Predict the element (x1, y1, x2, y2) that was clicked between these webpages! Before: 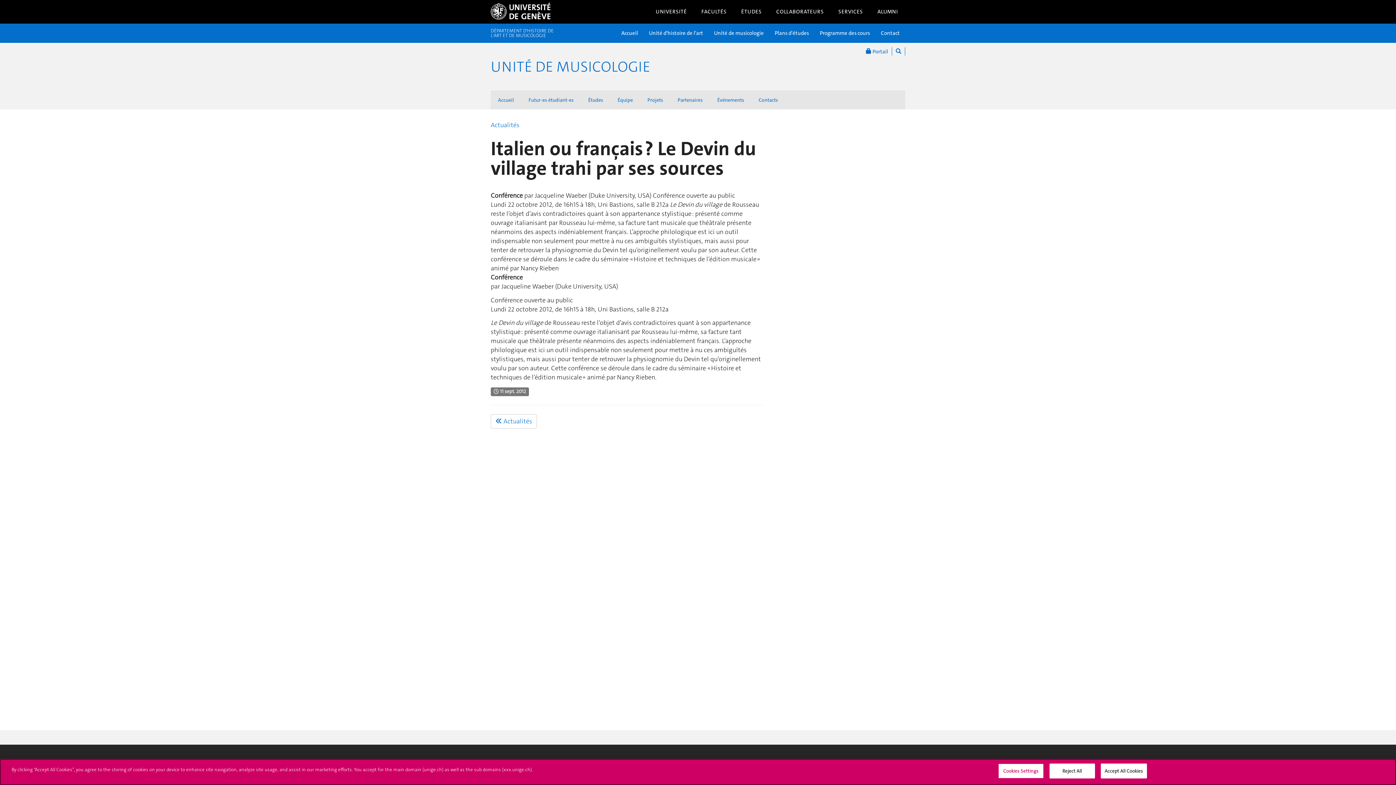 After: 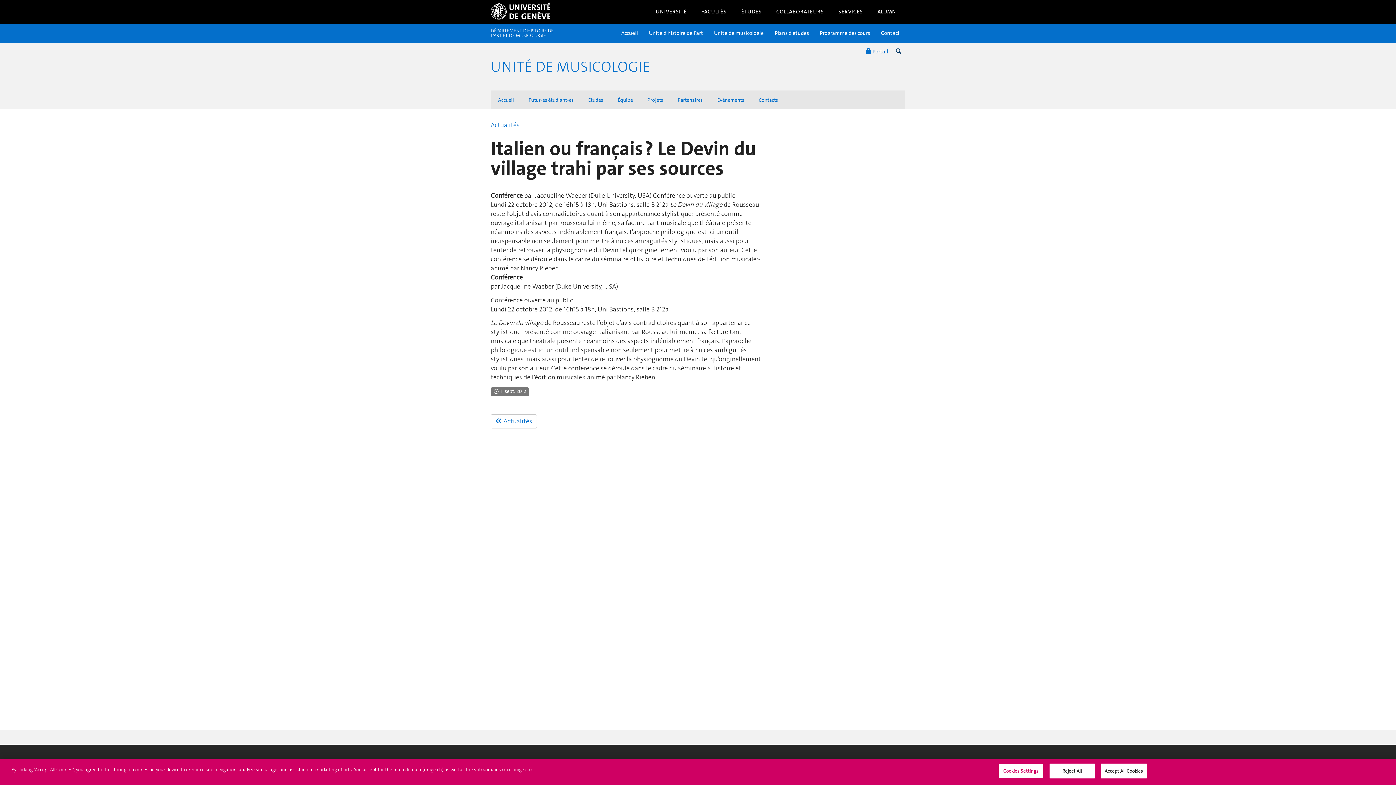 Action: bbox: (892, 47, 905, 55)